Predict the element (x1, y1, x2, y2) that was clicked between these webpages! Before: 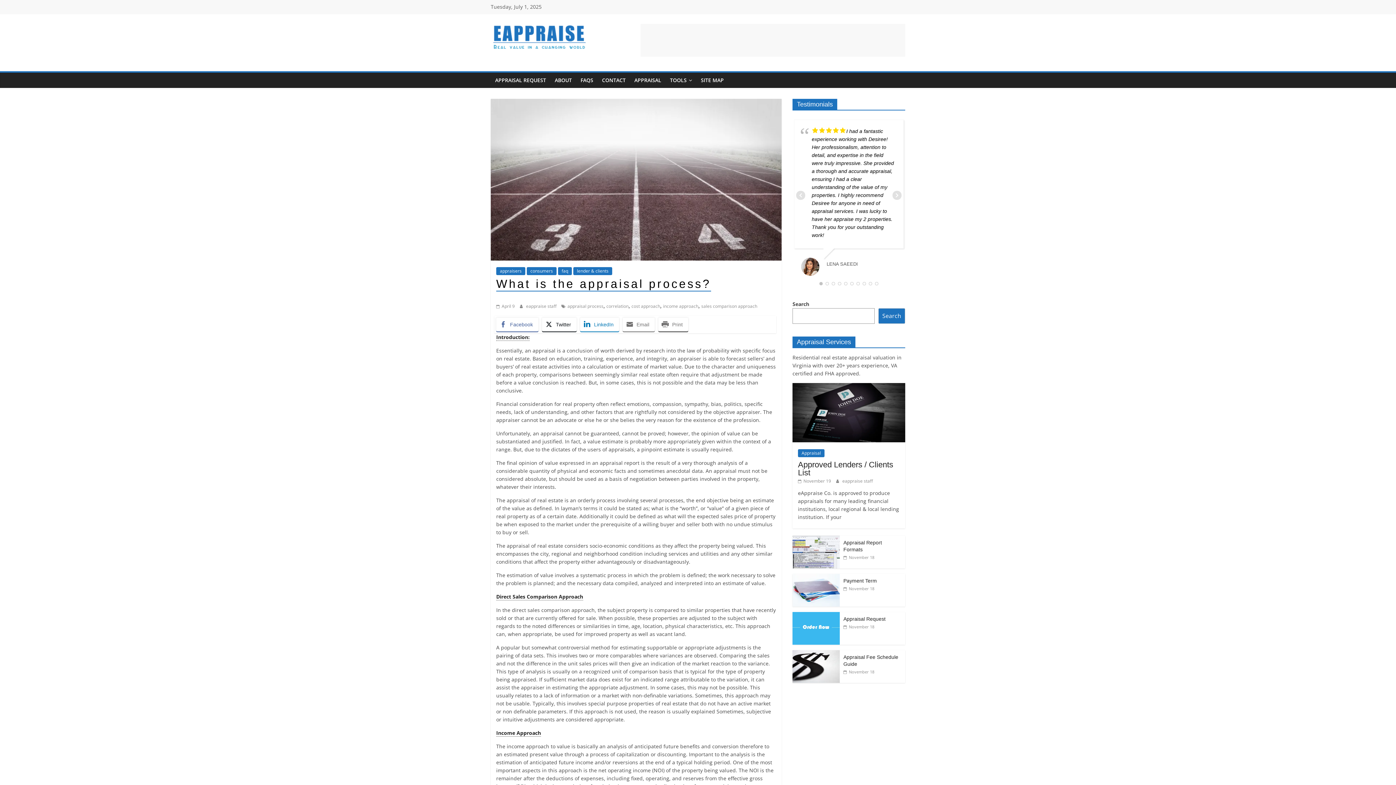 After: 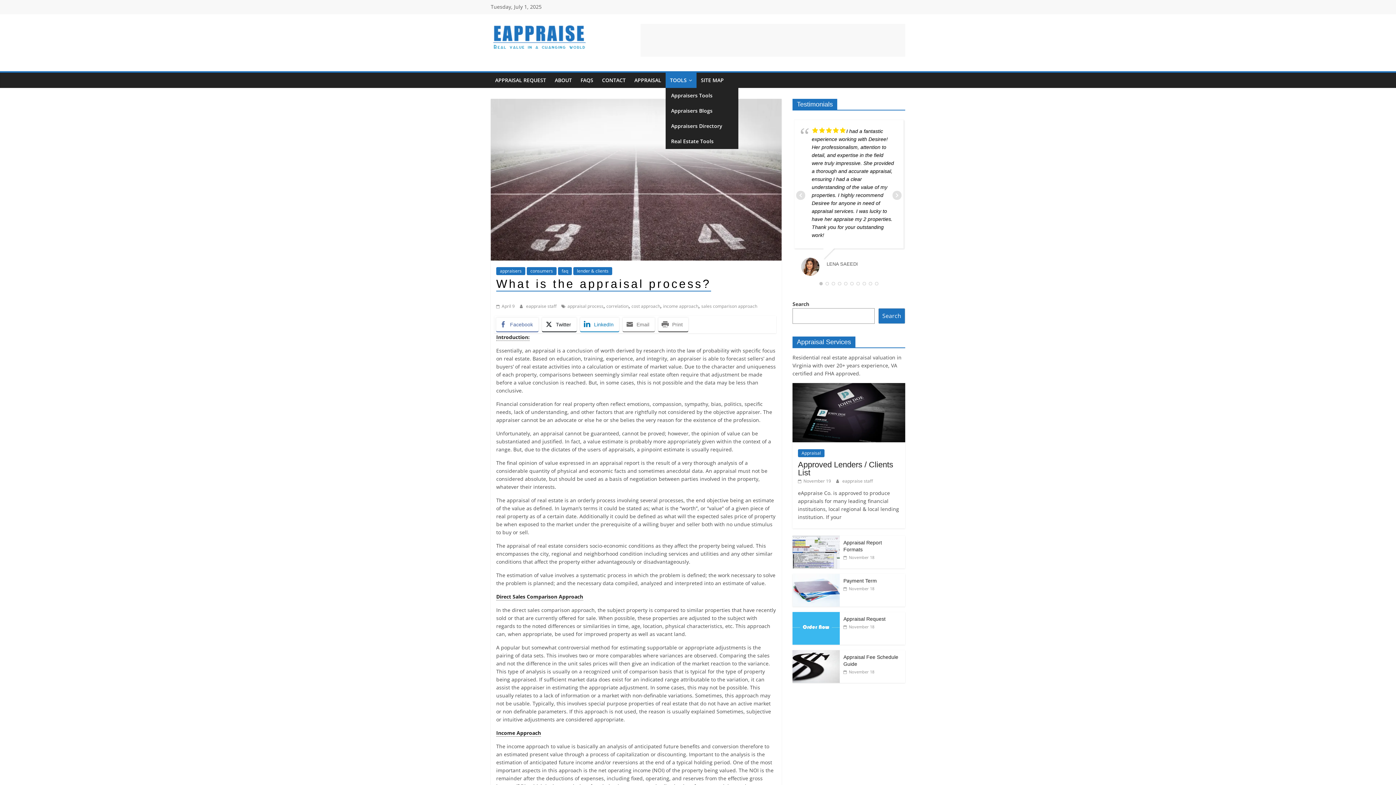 Action: label: TOOLS bbox: (665, 72, 696, 88)